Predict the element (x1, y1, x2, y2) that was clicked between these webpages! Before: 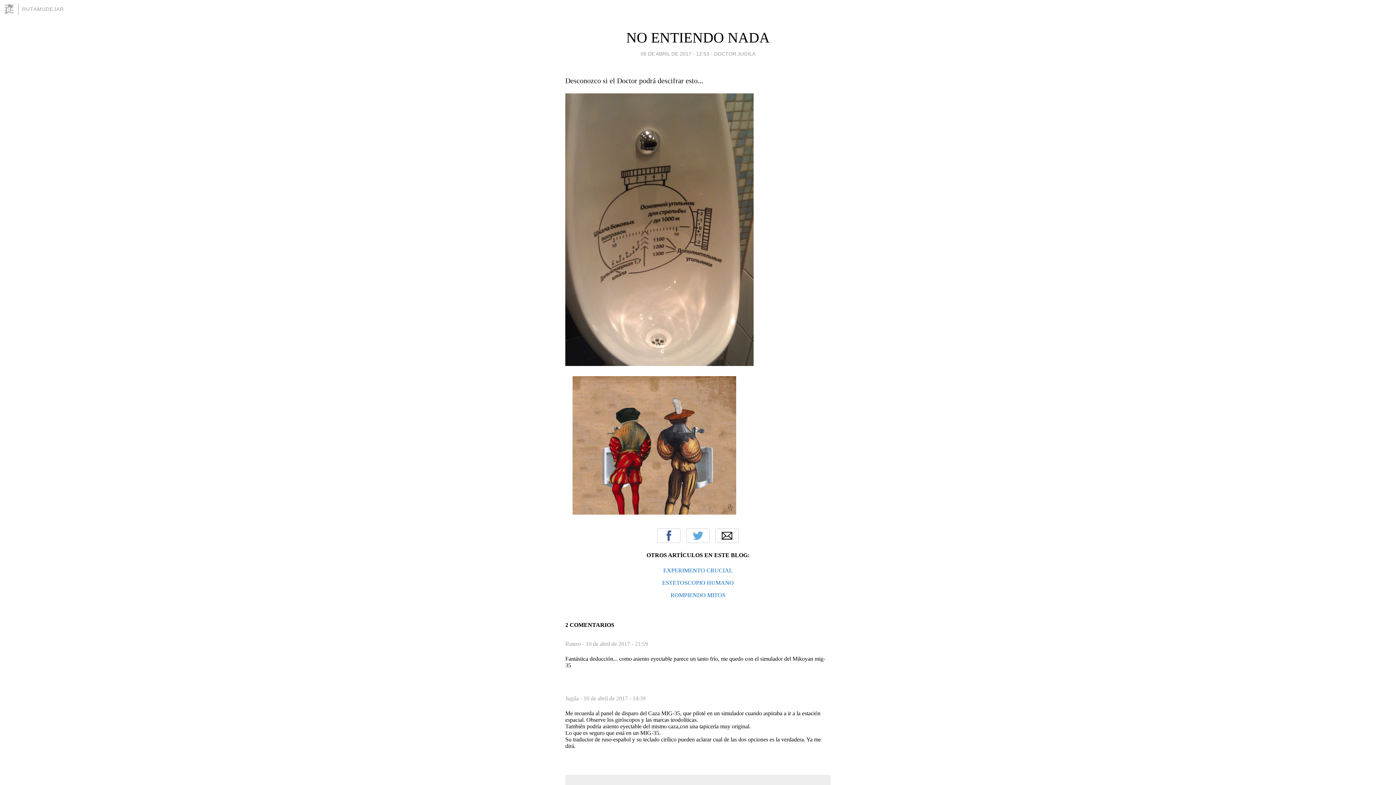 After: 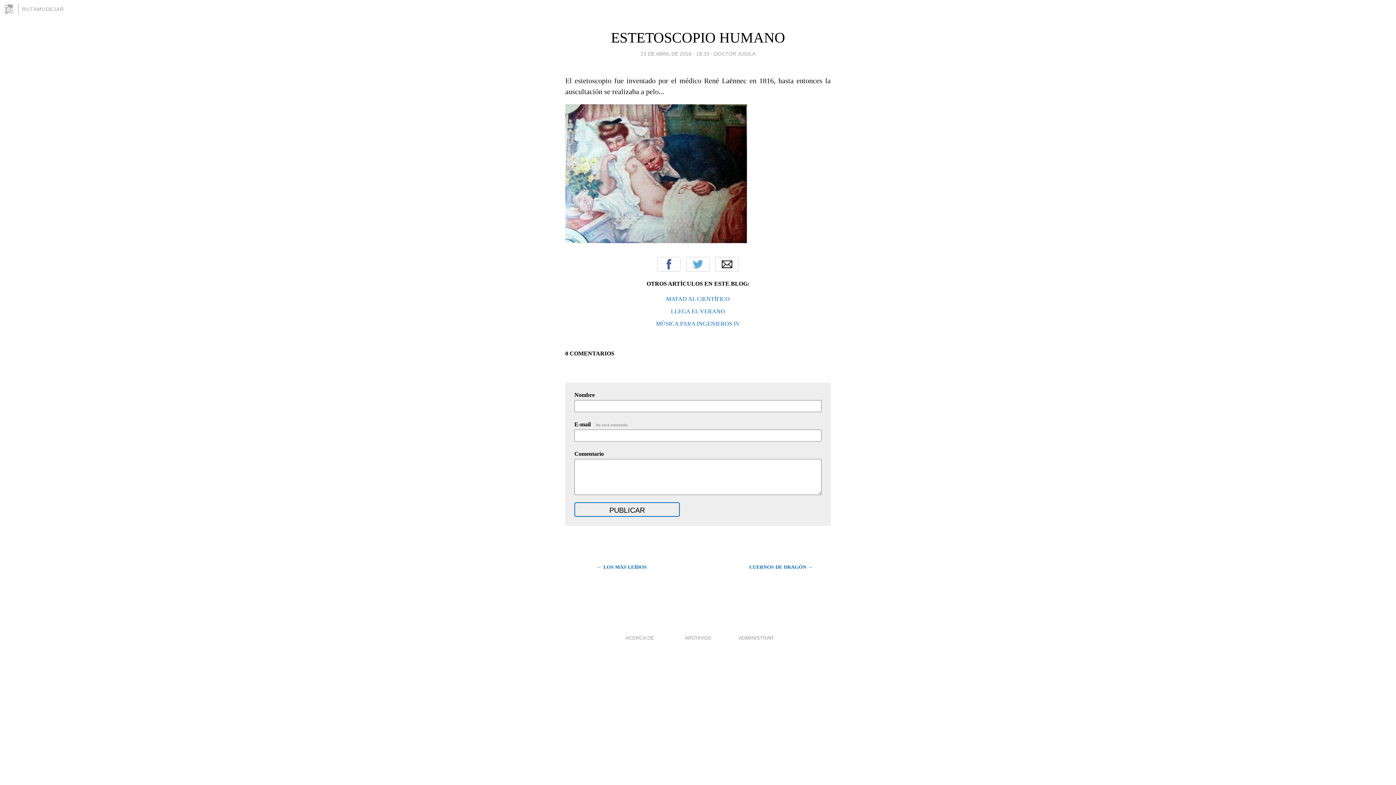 Action: label: ESTETOSCOPIO HUMANO bbox: (662, 579, 734, 586)